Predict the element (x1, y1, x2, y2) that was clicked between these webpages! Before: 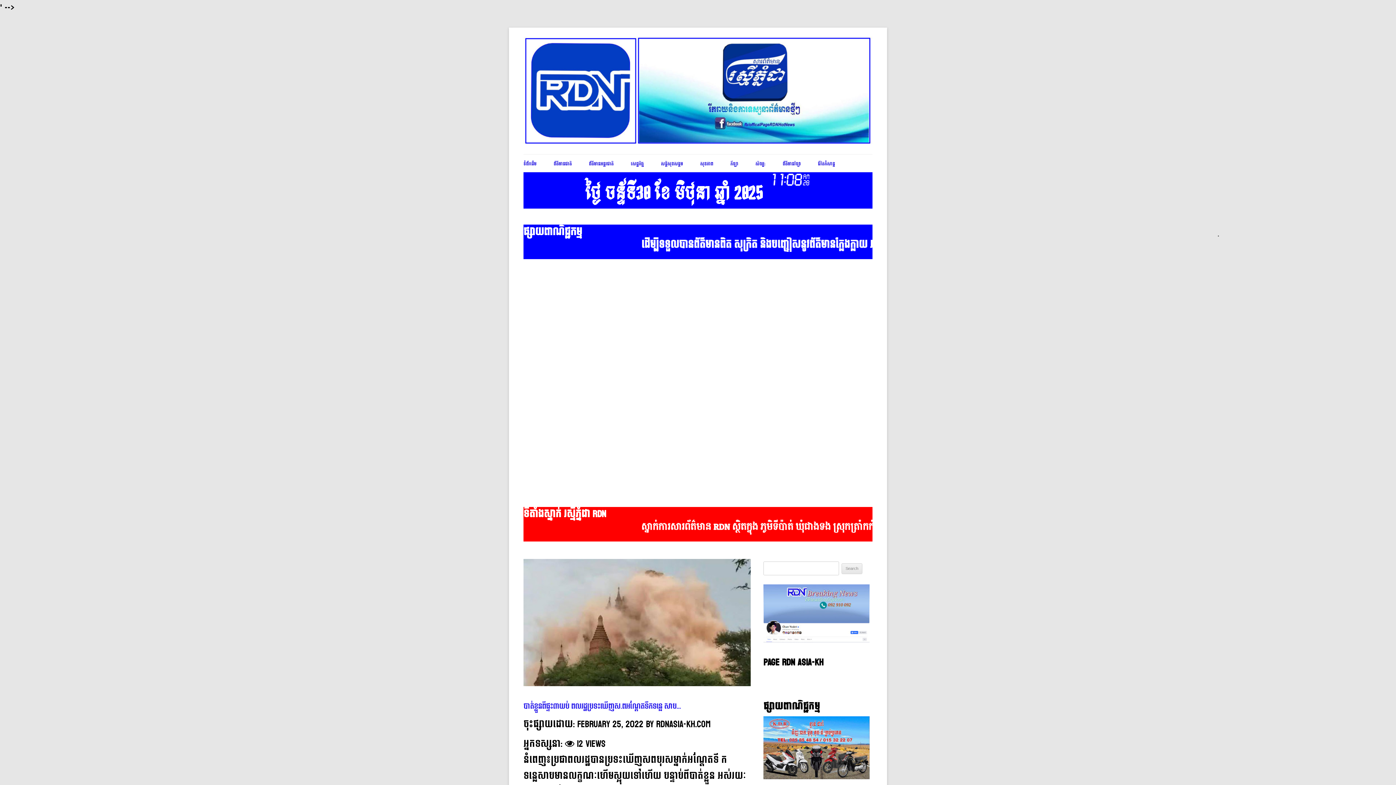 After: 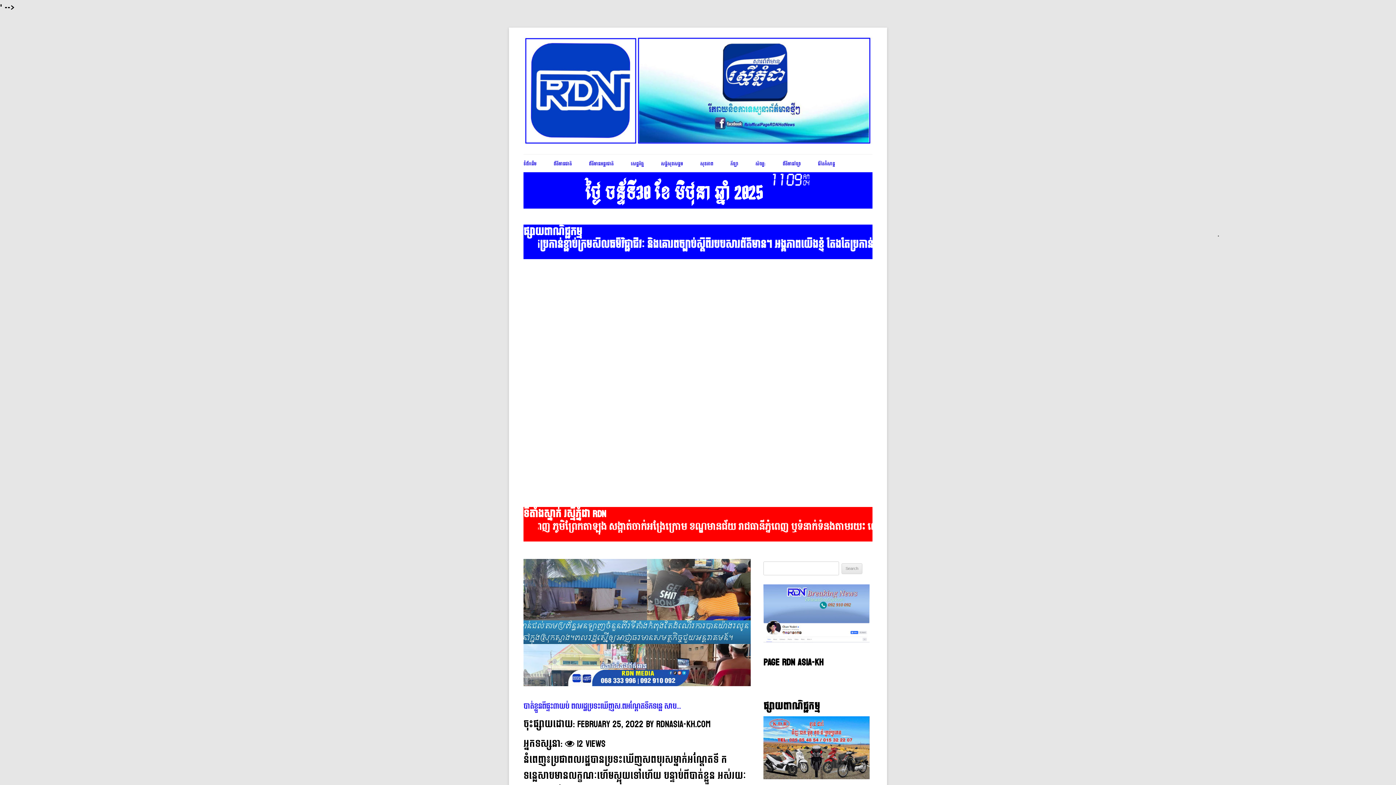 Action: bbox: (526, 235, 527, 236) label: Пред